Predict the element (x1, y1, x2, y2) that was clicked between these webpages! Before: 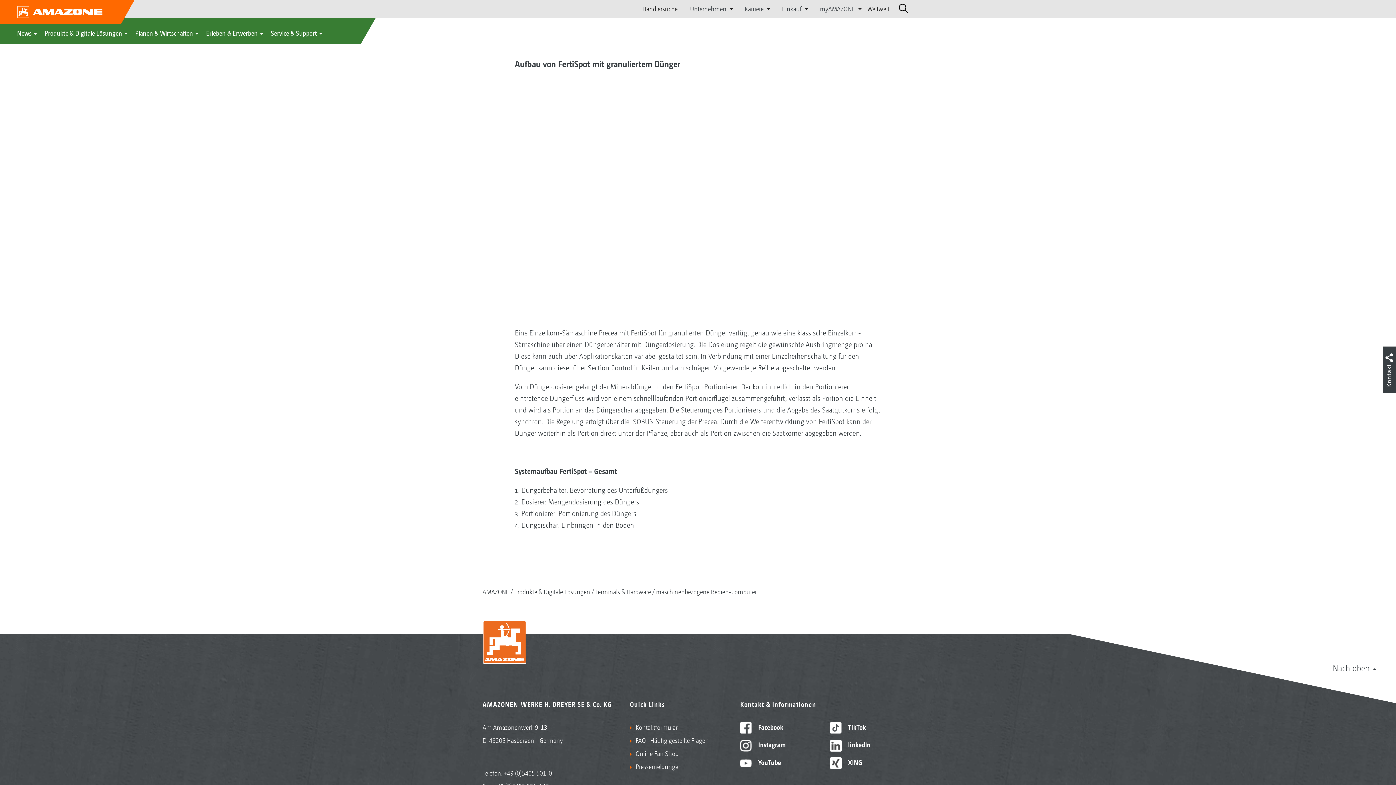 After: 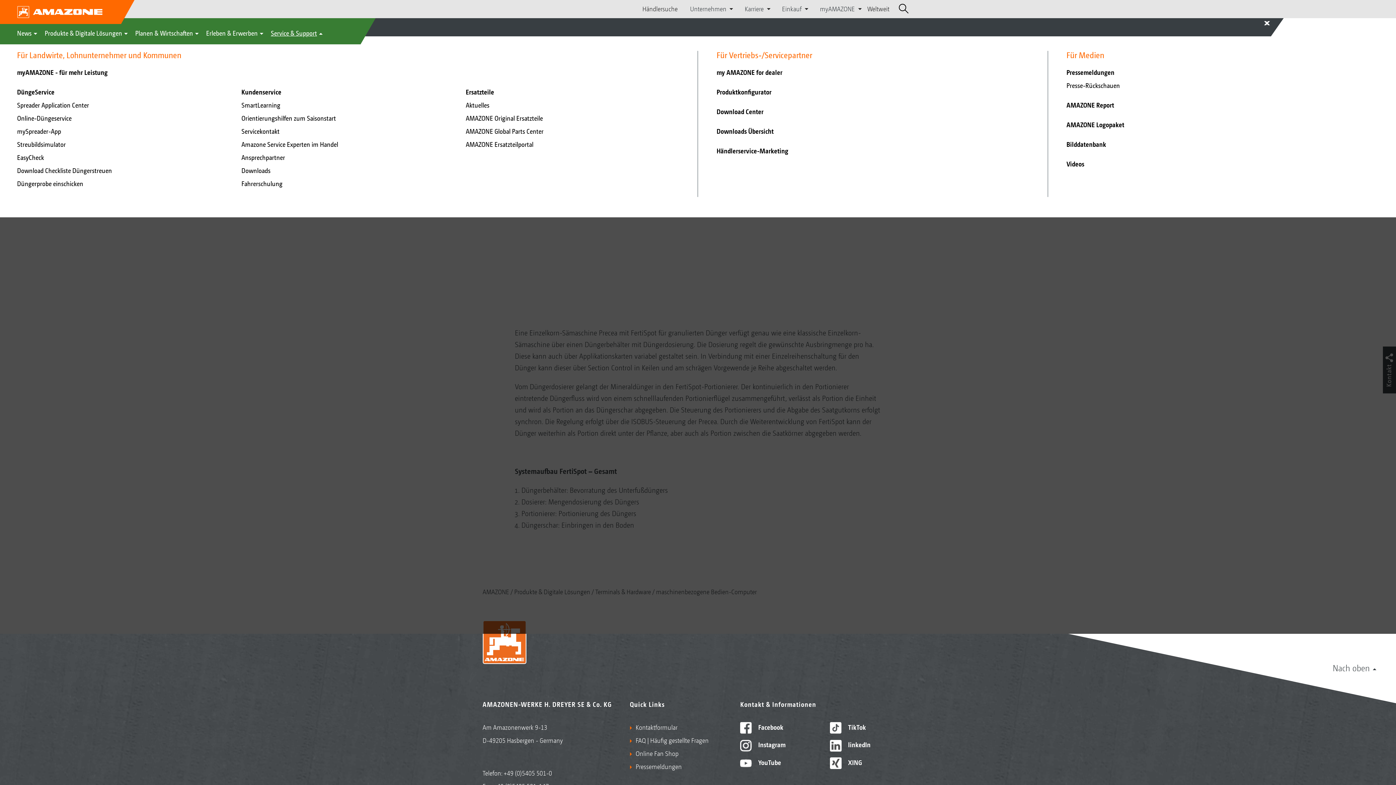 Action: bbox: (270, 24, 323, 42) label: Service & Support